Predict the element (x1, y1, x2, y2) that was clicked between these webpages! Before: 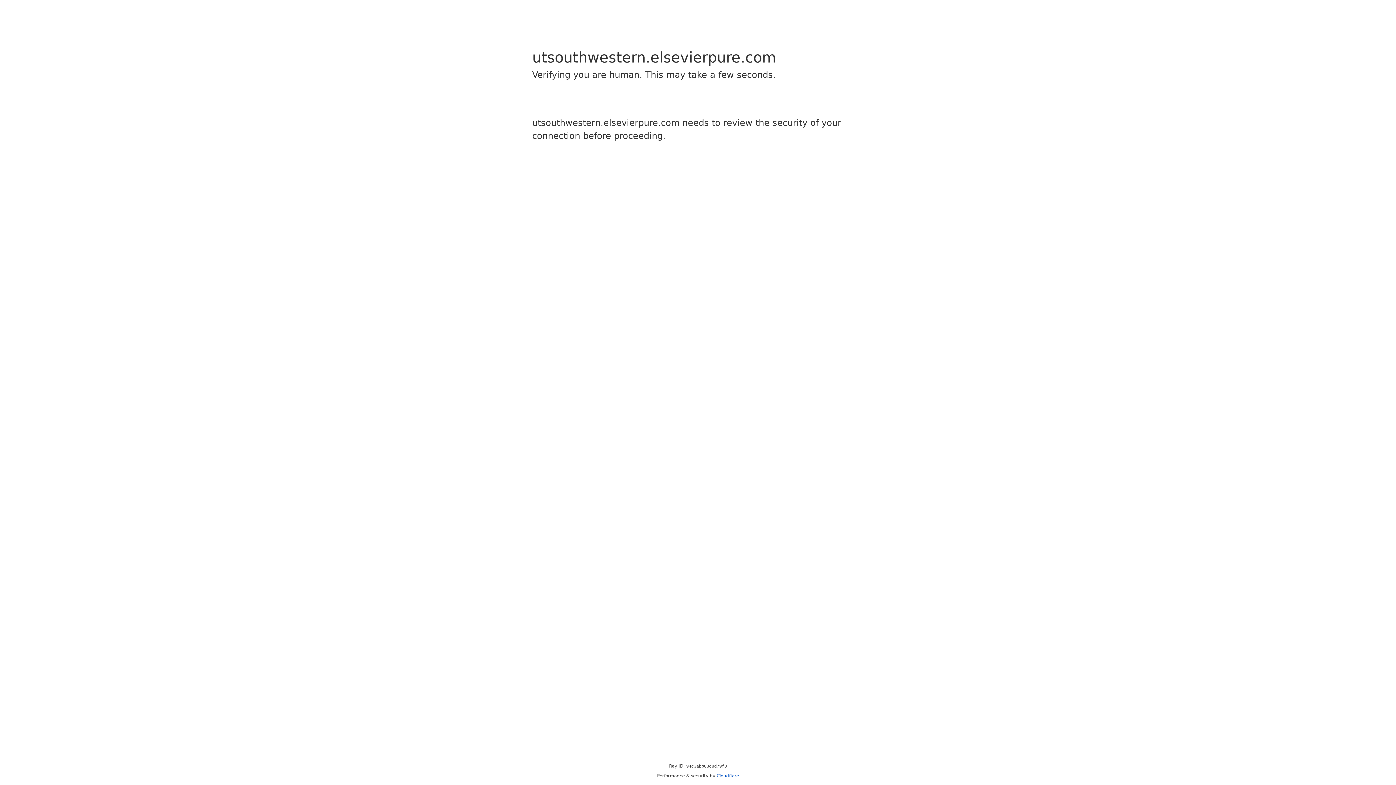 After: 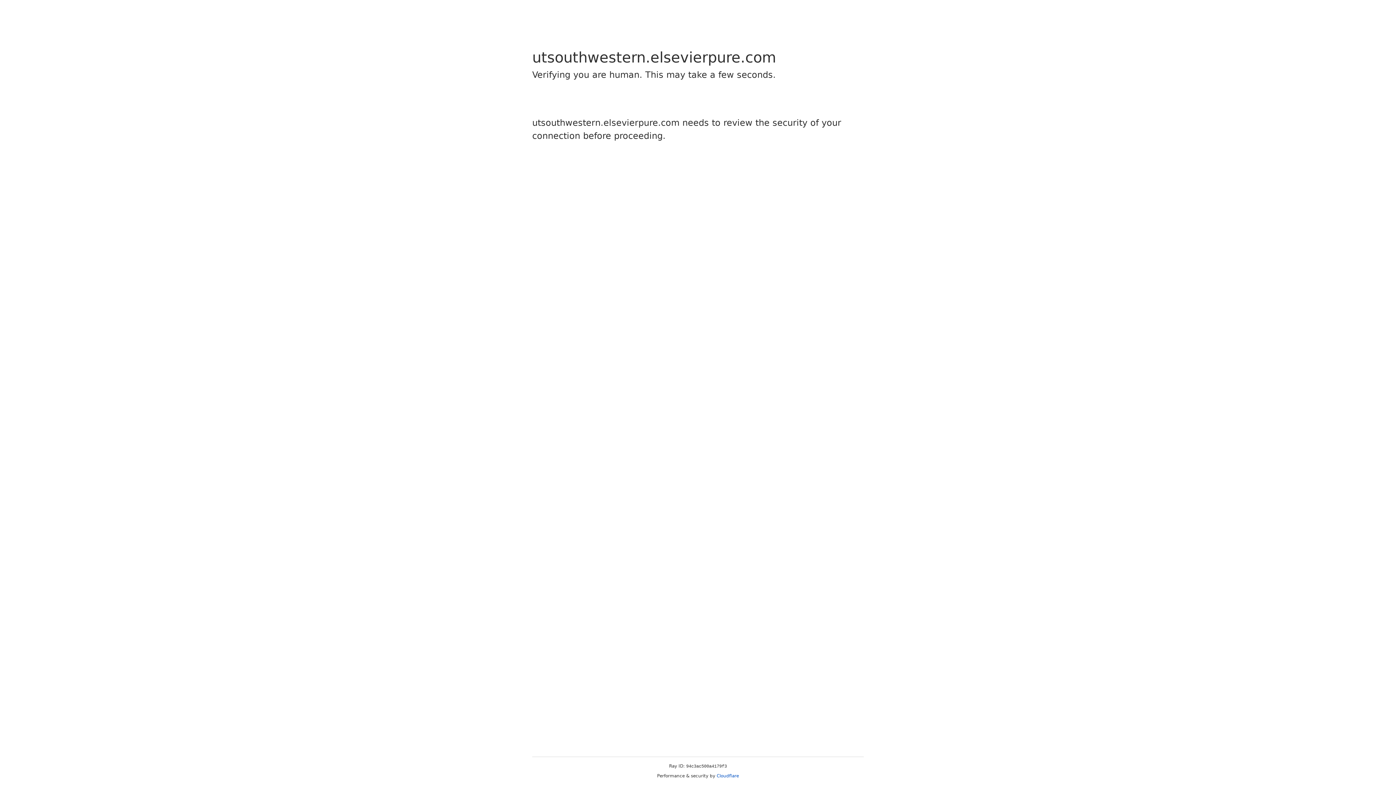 Action: bbox: (716, 773, 739, 778) label: Cloudflare